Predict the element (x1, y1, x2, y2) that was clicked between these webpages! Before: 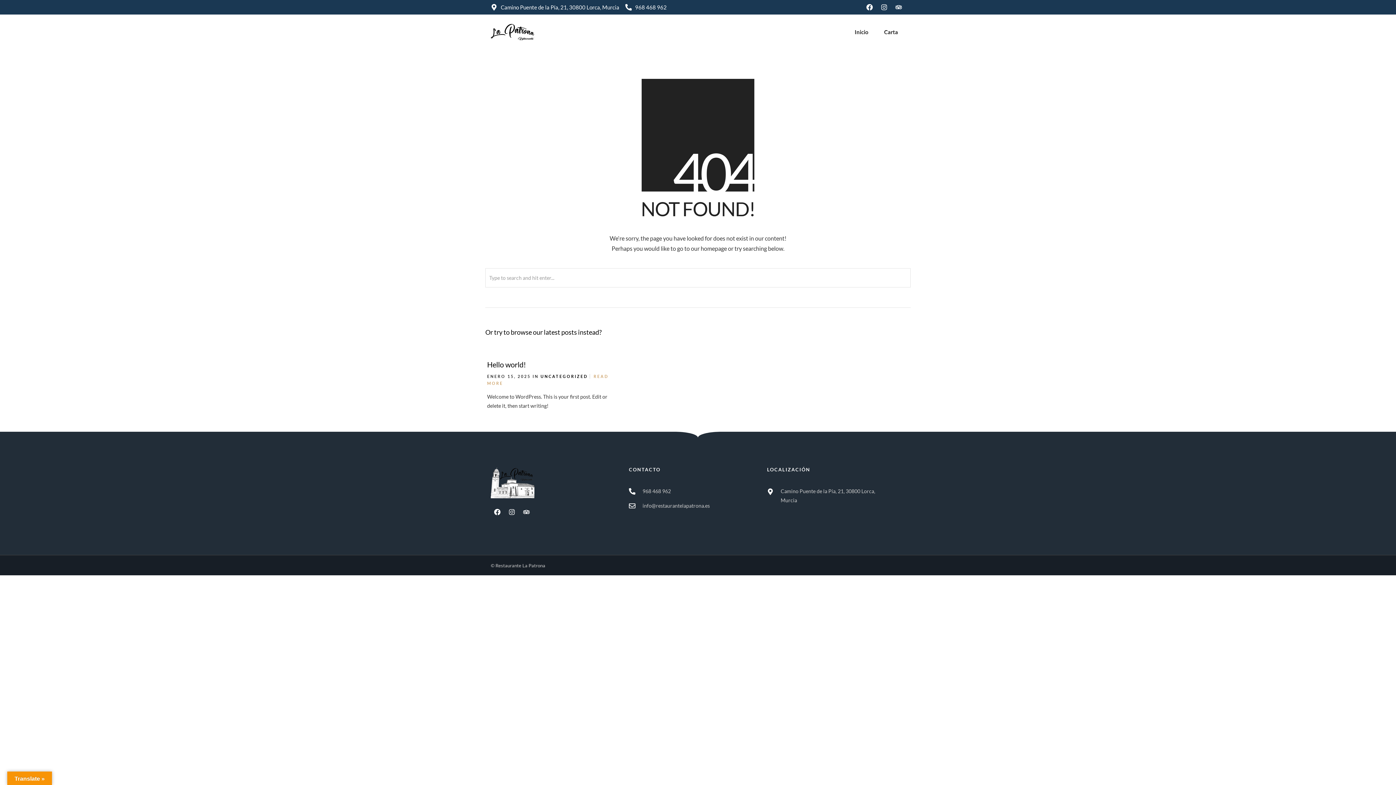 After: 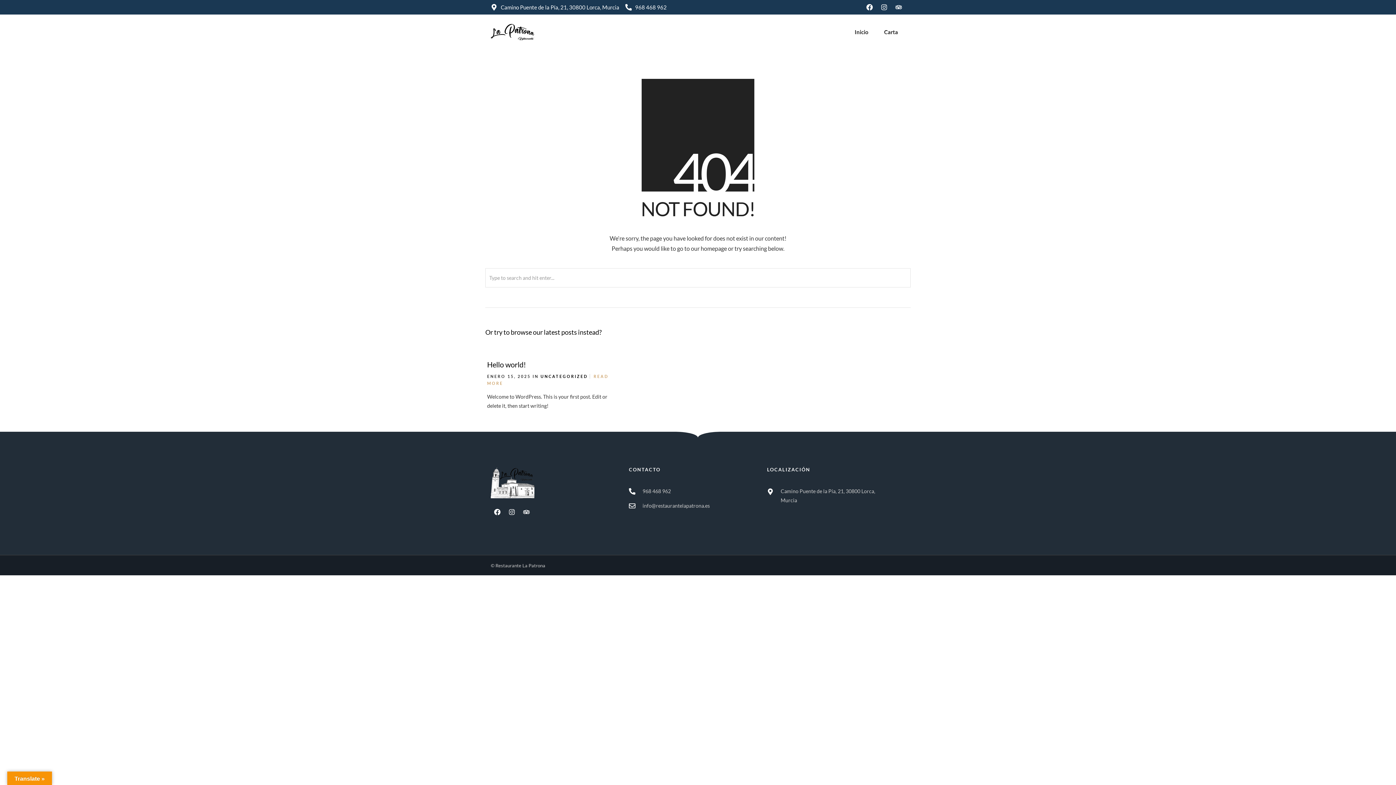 Action: bbox: (625, 2, 666, 12) label: 968 468 962